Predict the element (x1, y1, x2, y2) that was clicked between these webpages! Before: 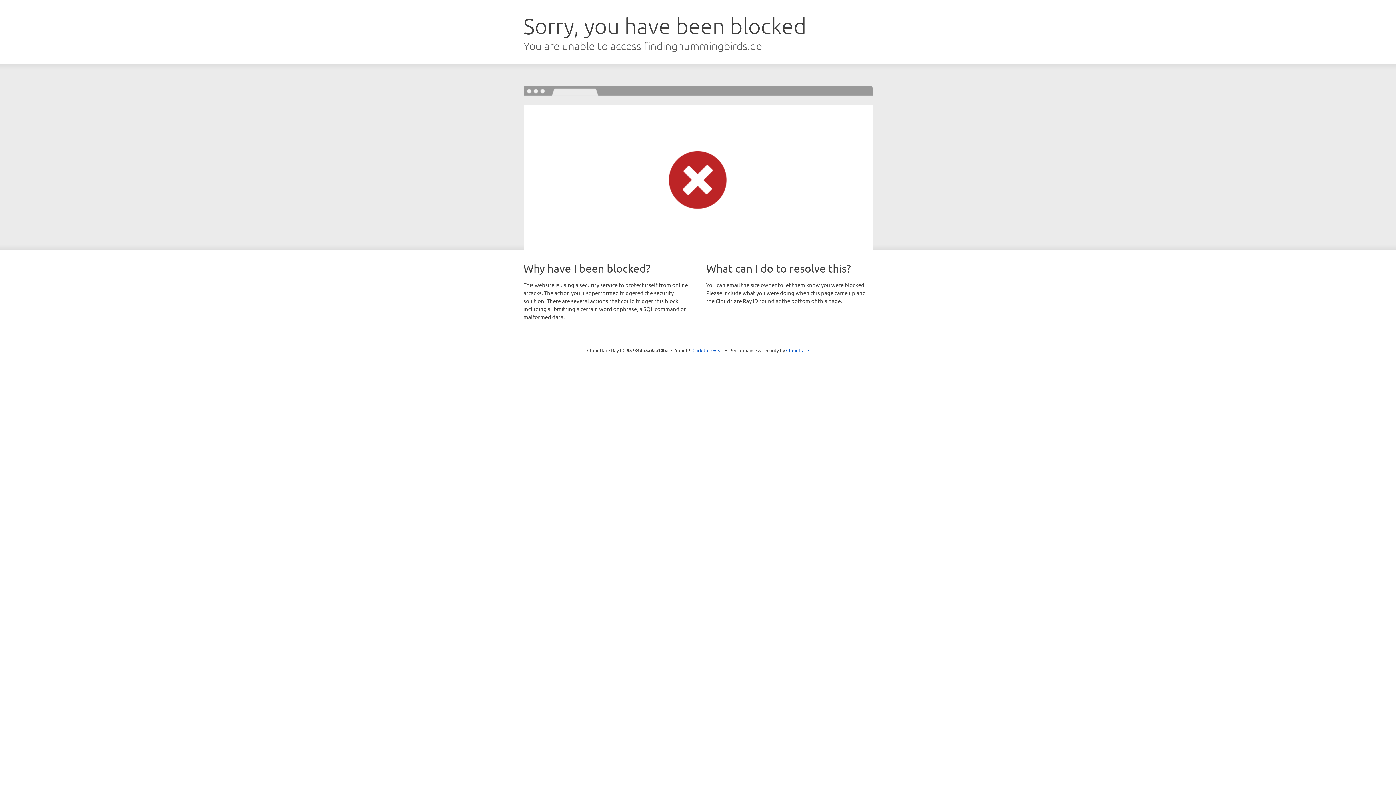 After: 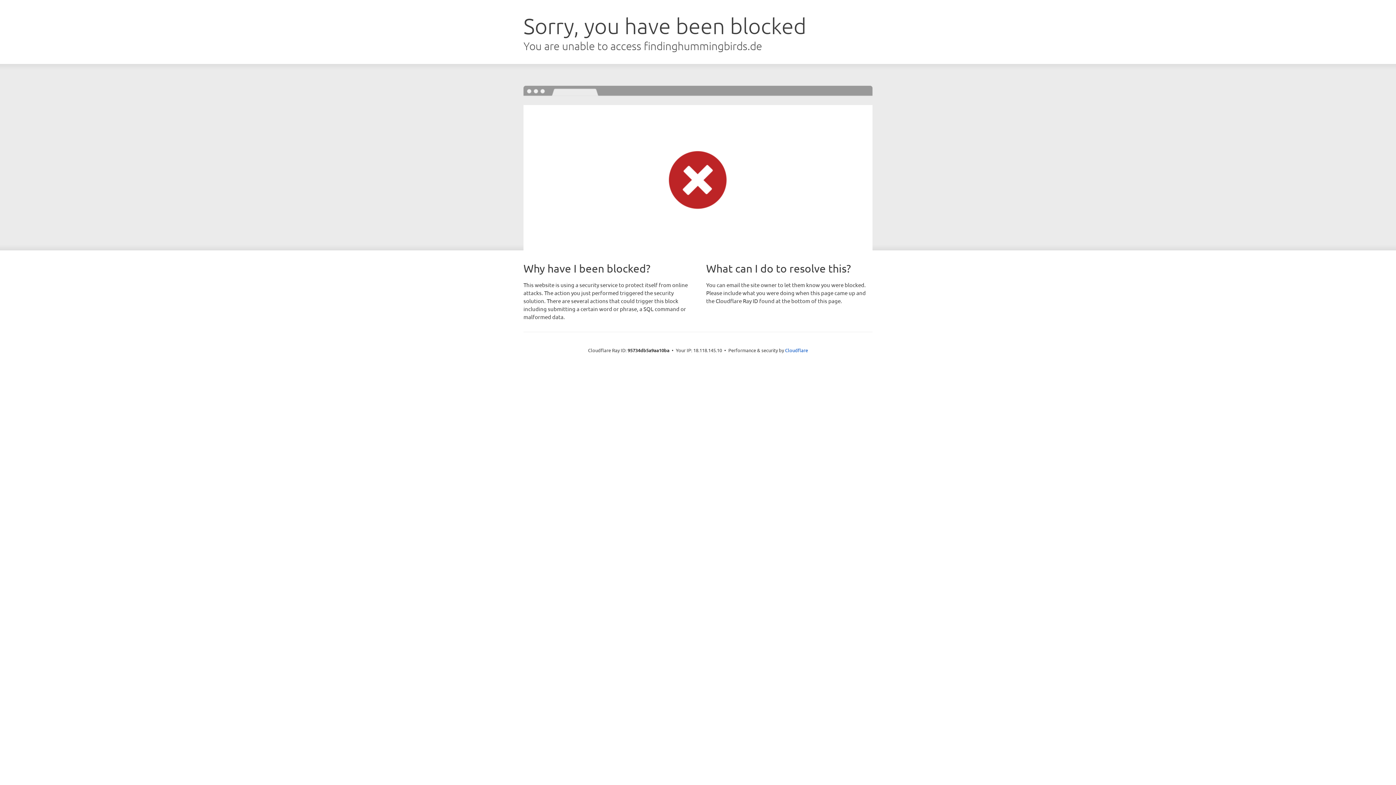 Action: bbox: (692, 346, 723, 353) label: Click to reveal